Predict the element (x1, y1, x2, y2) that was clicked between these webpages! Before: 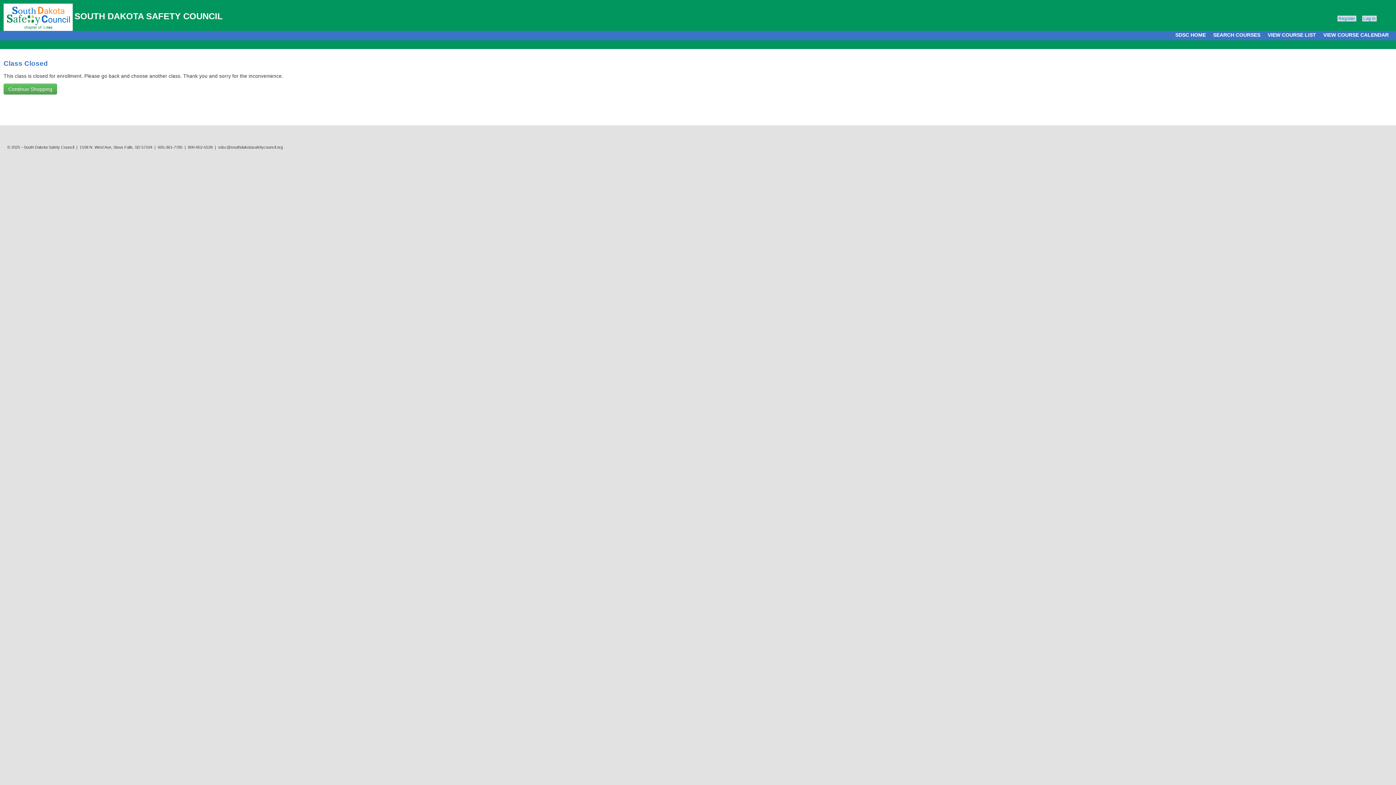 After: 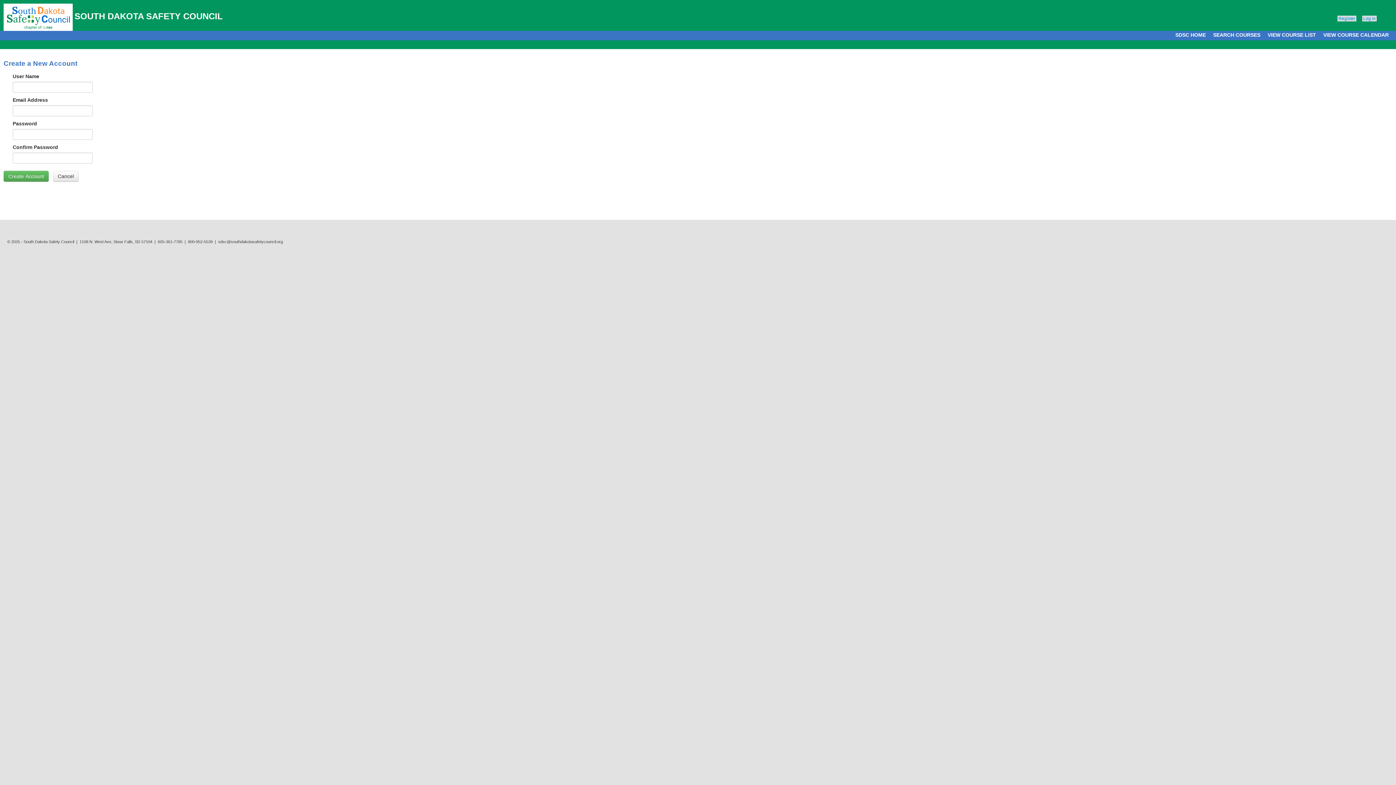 Action: label: Register bbox: (1337, 15, 1356, 21)